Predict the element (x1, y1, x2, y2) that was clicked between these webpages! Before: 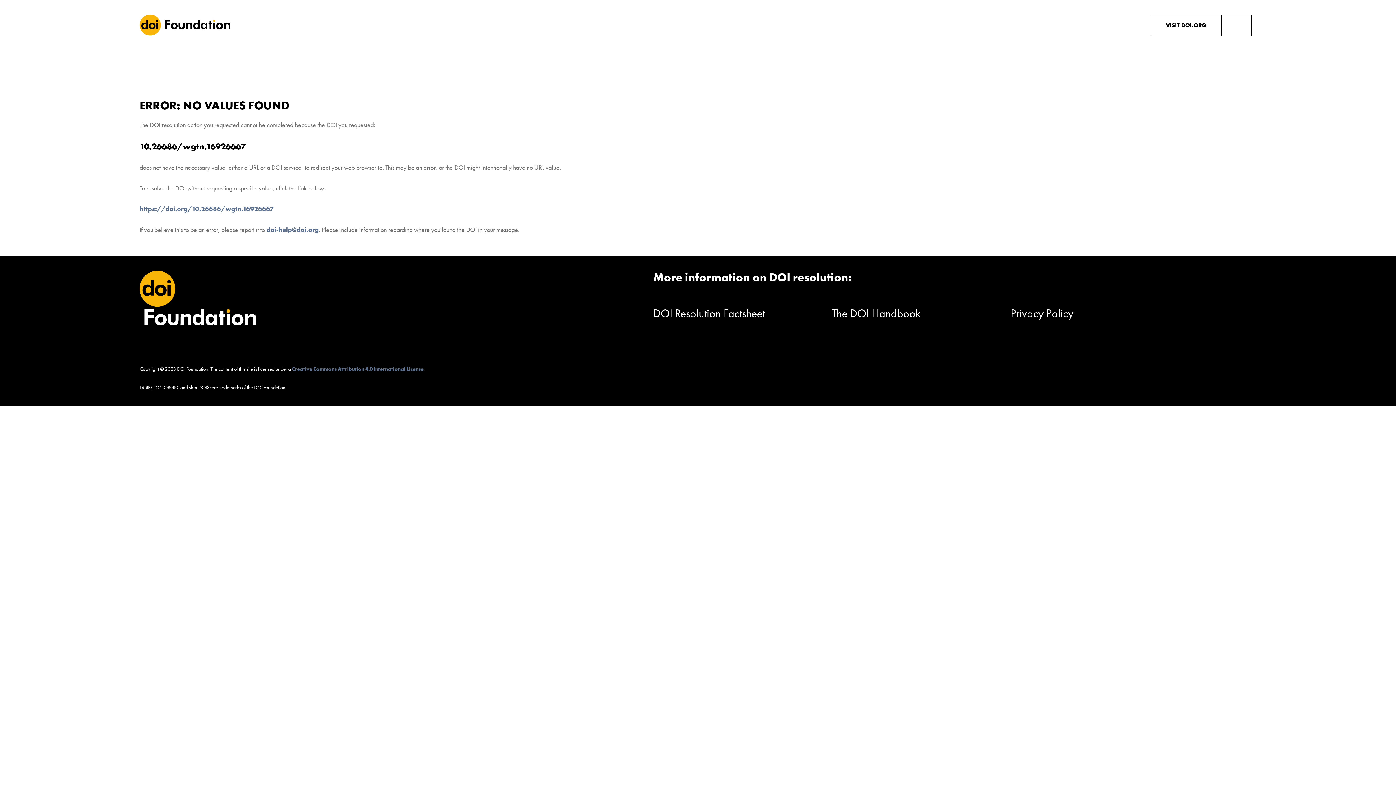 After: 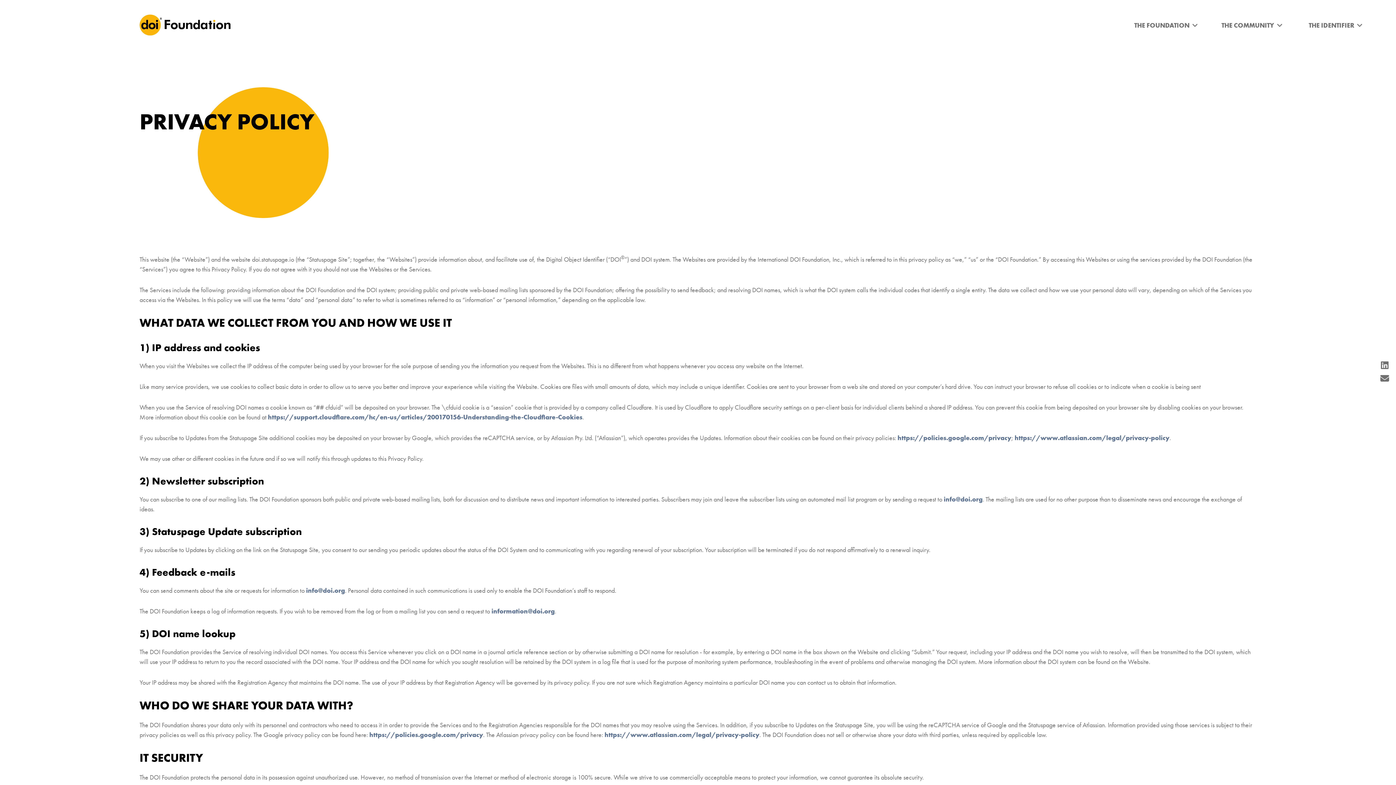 Action: label: Privacy Policy bbox: (1010, 306, 1073, 321)